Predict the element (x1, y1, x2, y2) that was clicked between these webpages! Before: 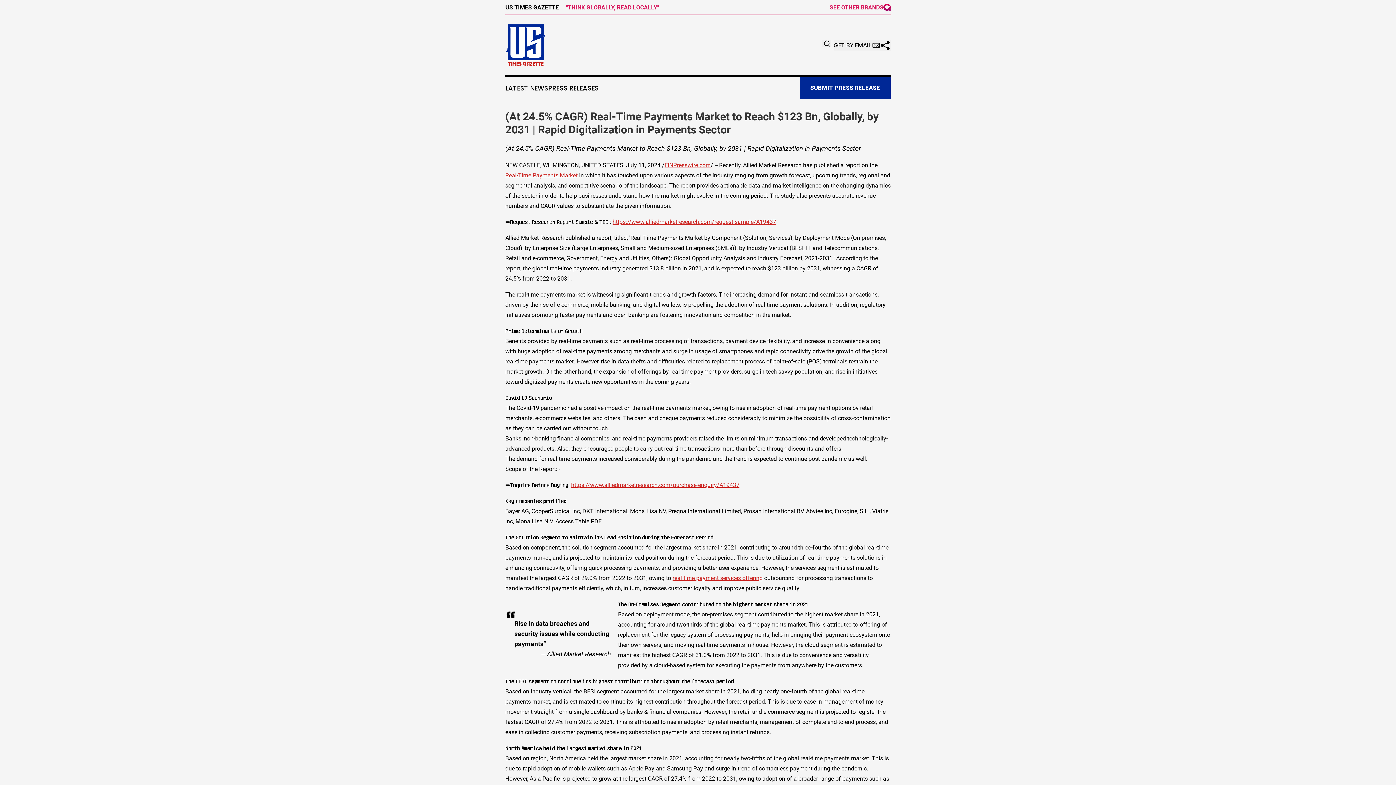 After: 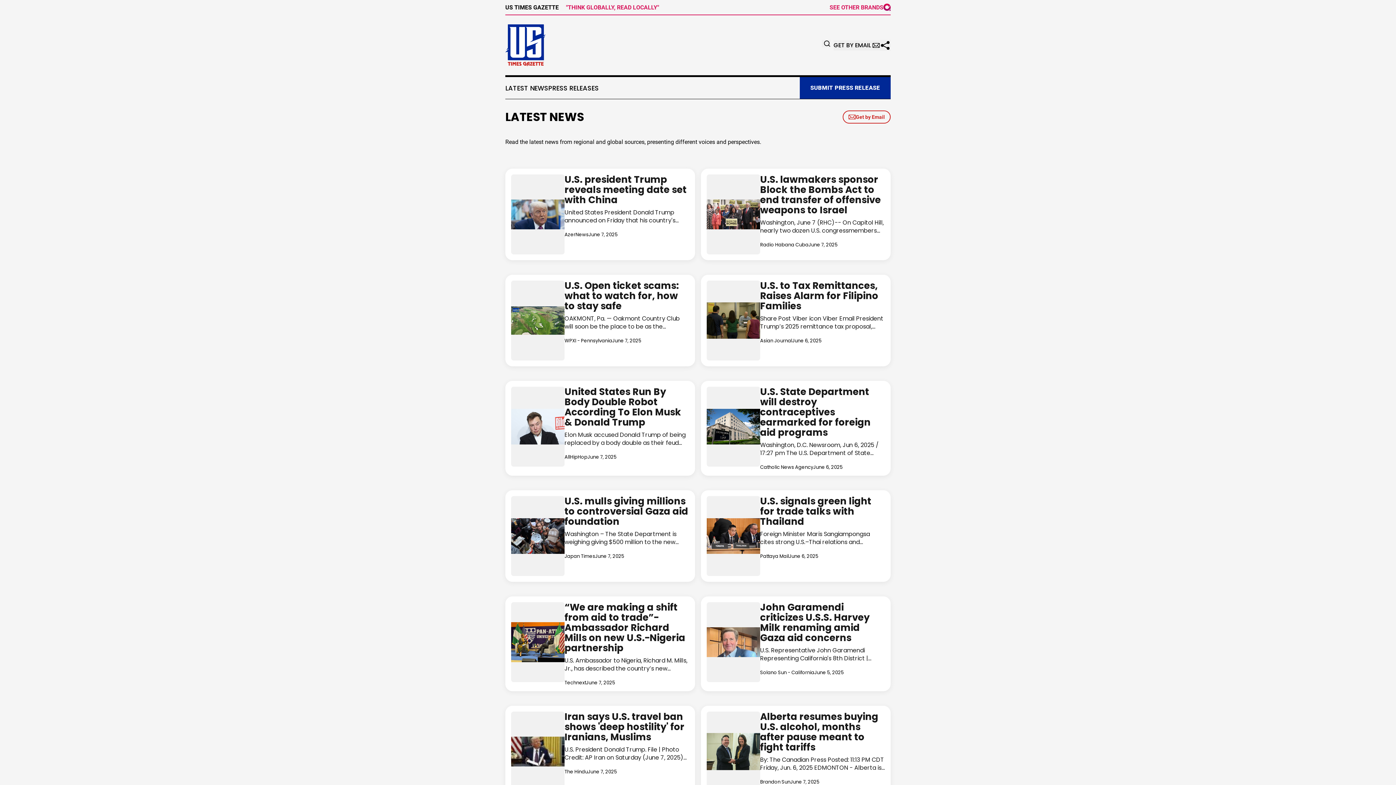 Action: label: LATEST NEWS bbox: (505, 84, 548, 91)